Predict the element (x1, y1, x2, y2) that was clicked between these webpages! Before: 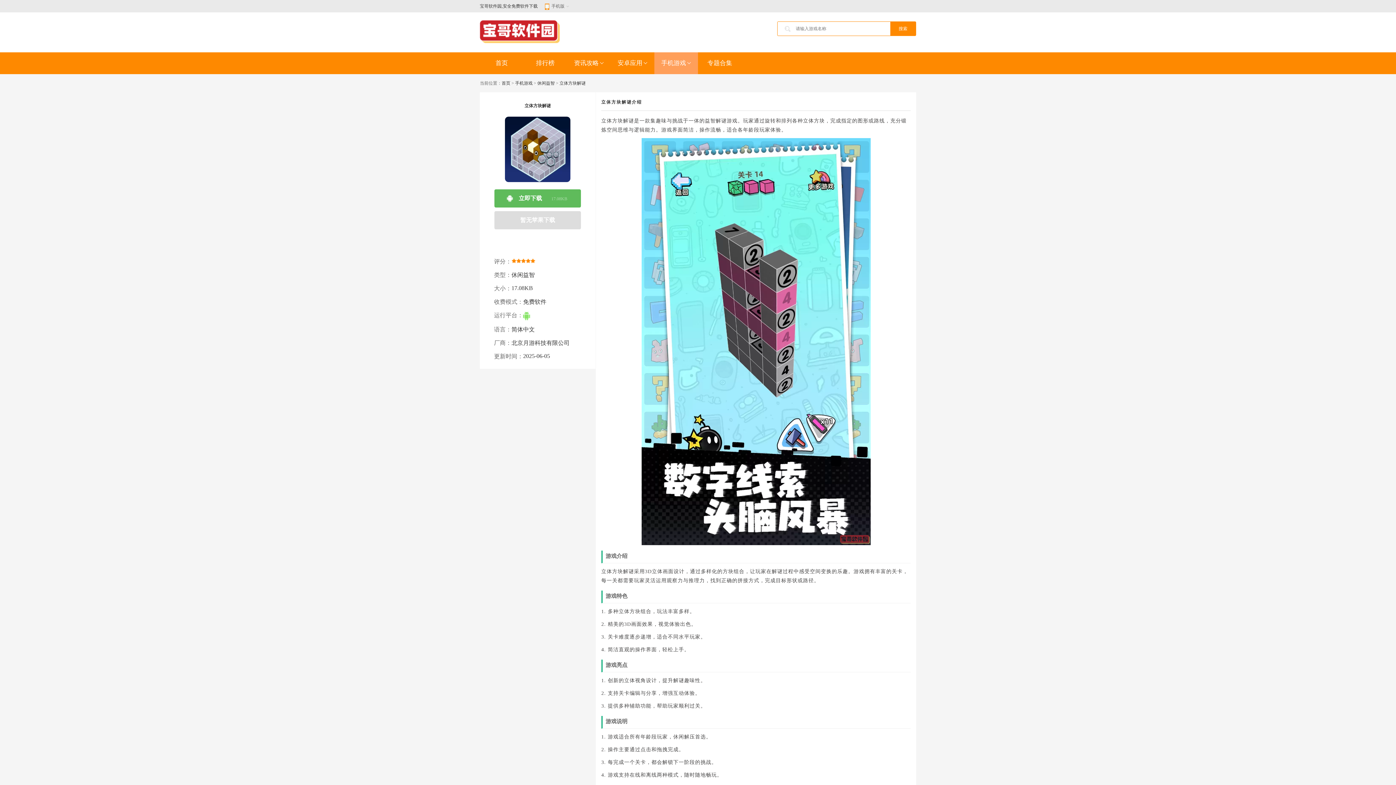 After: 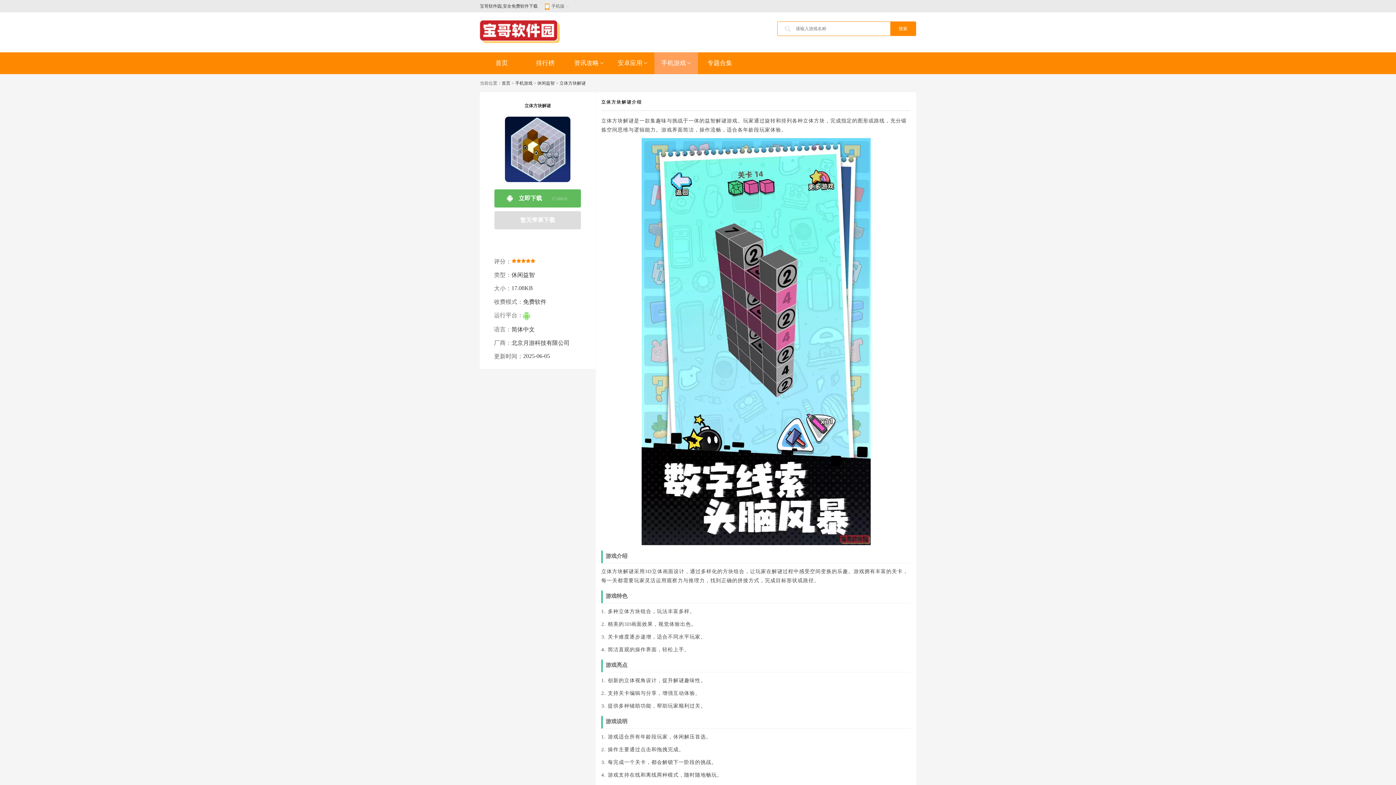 Action: label: 立体方块解谜介绍 bbox: (601, 99, 642, 104)